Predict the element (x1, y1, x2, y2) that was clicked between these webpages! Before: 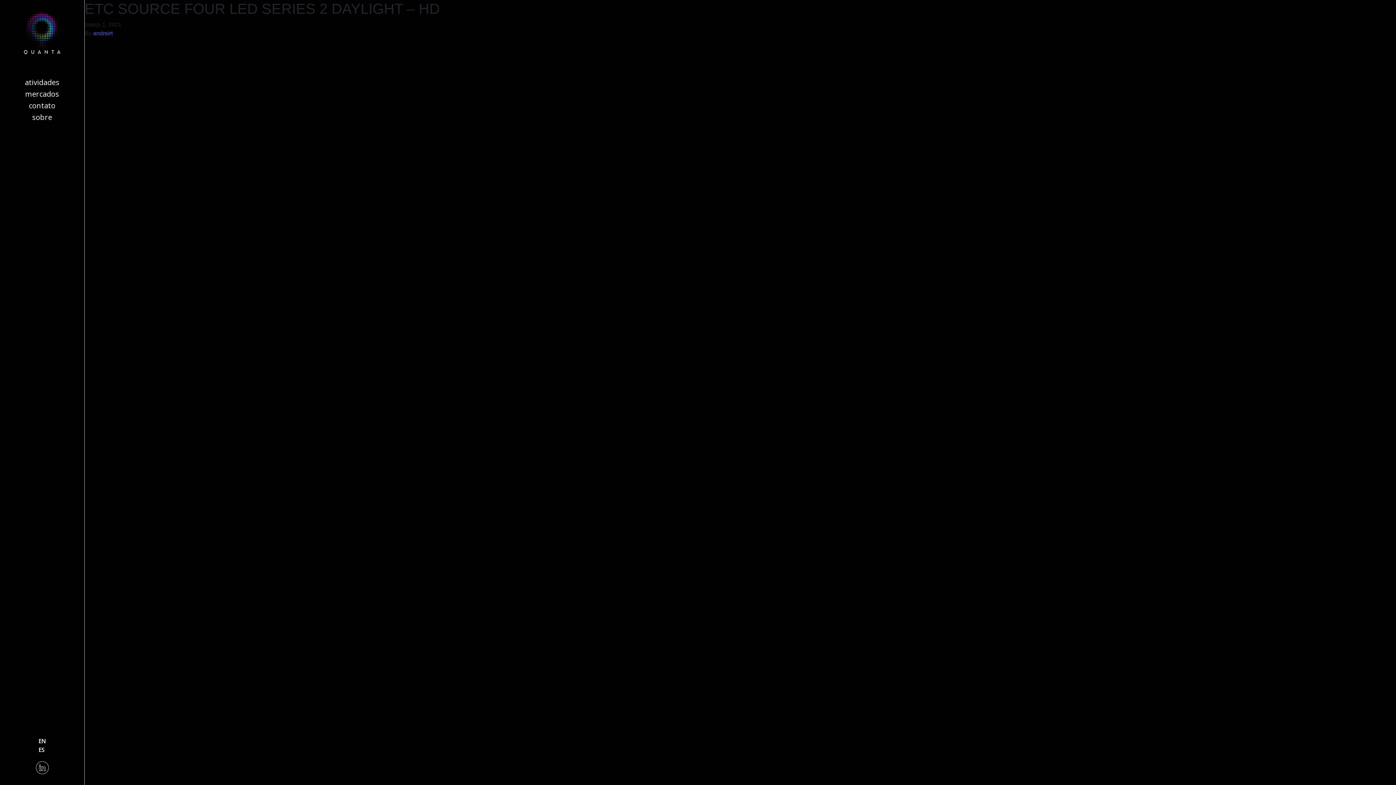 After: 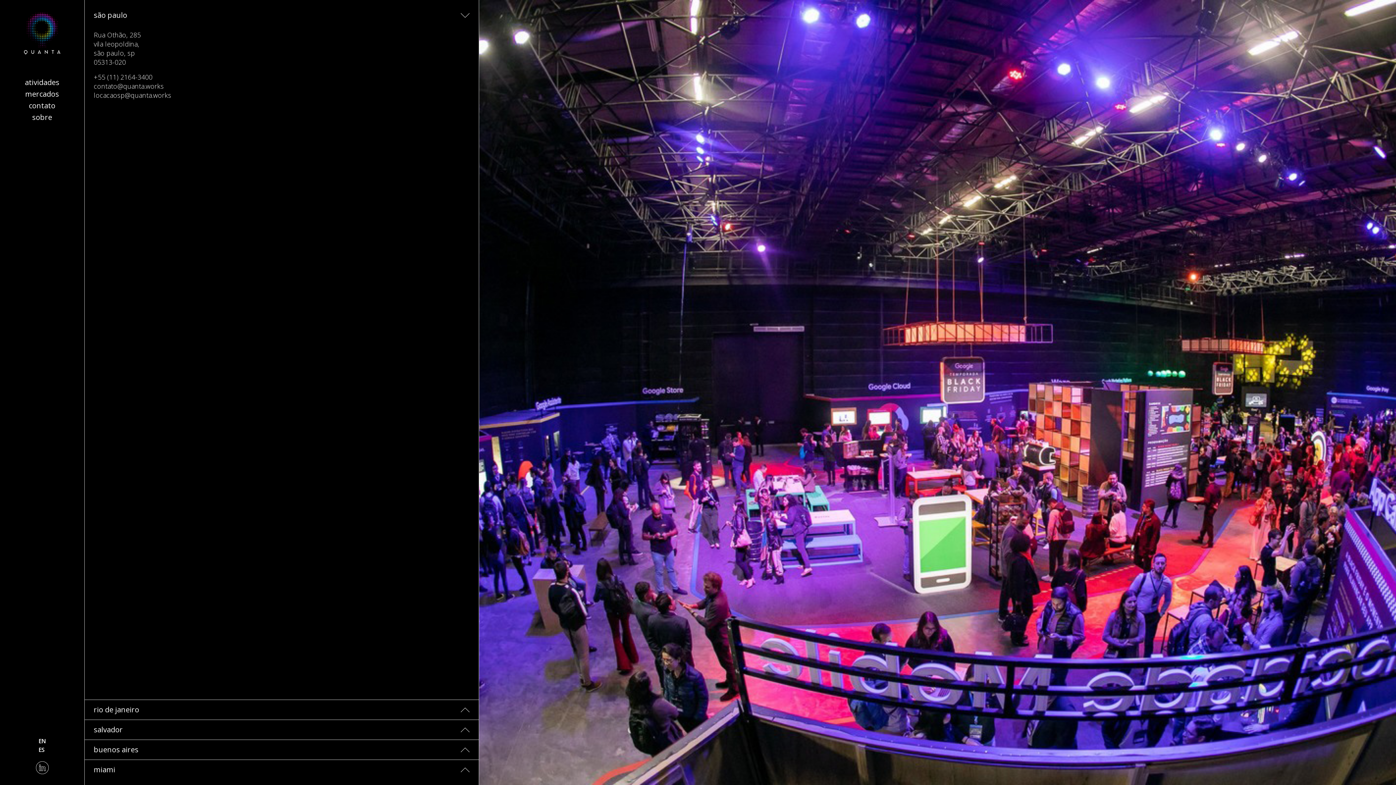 Action: label: contato bbox: (28, 100, 55, 110)